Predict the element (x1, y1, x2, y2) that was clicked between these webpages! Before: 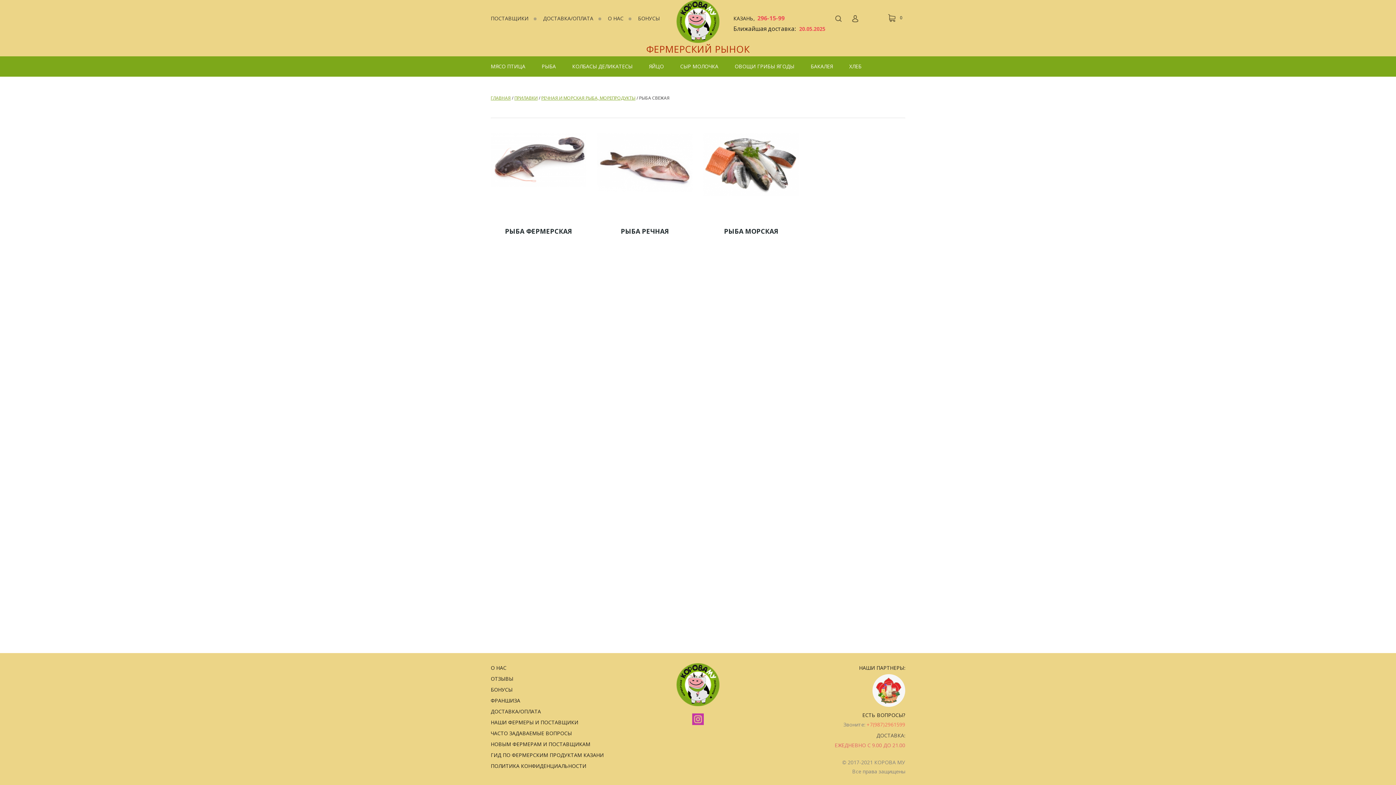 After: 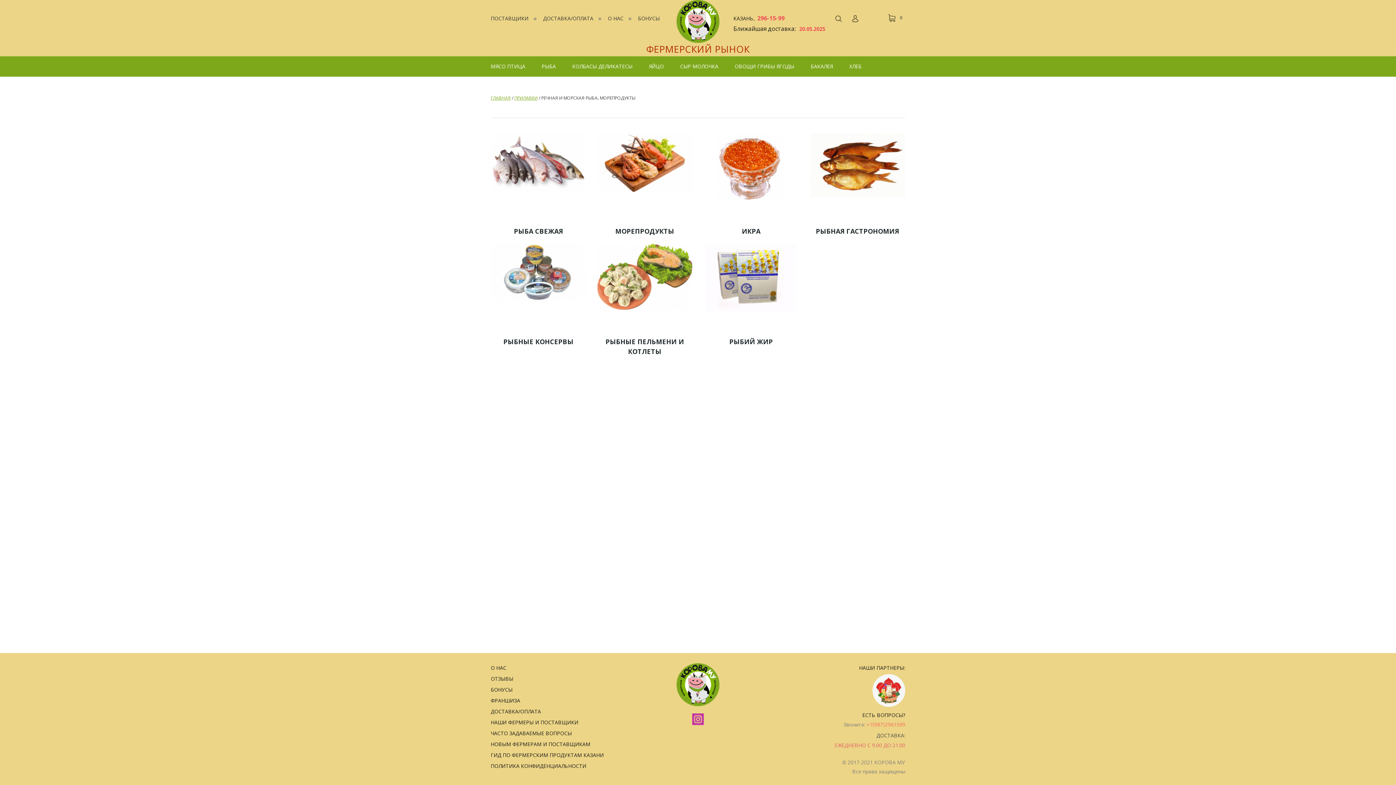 Action: bbox: (541, 62, 556, 70) label: РЫБА